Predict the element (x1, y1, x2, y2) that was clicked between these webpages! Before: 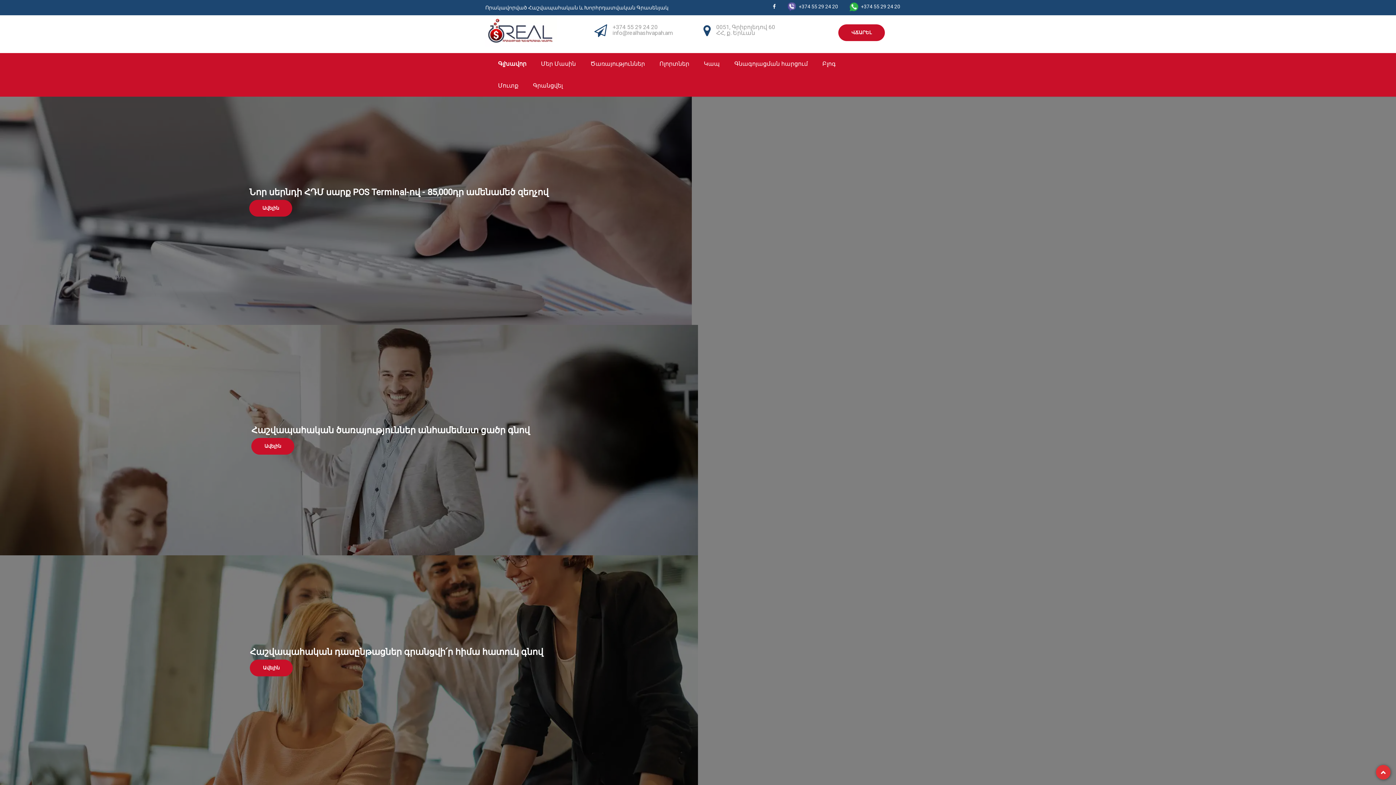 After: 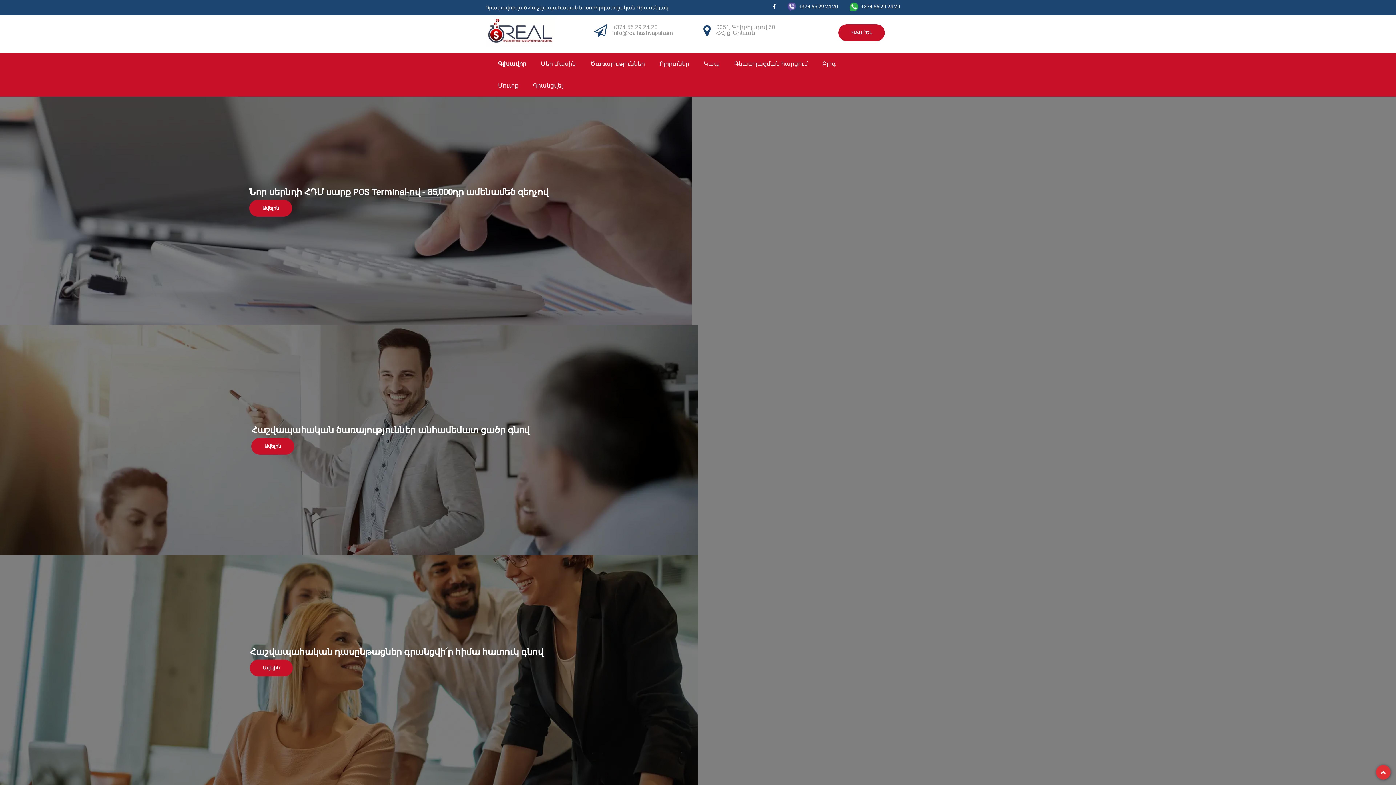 Action: label: Գլխավոր bbox: (490, 53, 533, 74)